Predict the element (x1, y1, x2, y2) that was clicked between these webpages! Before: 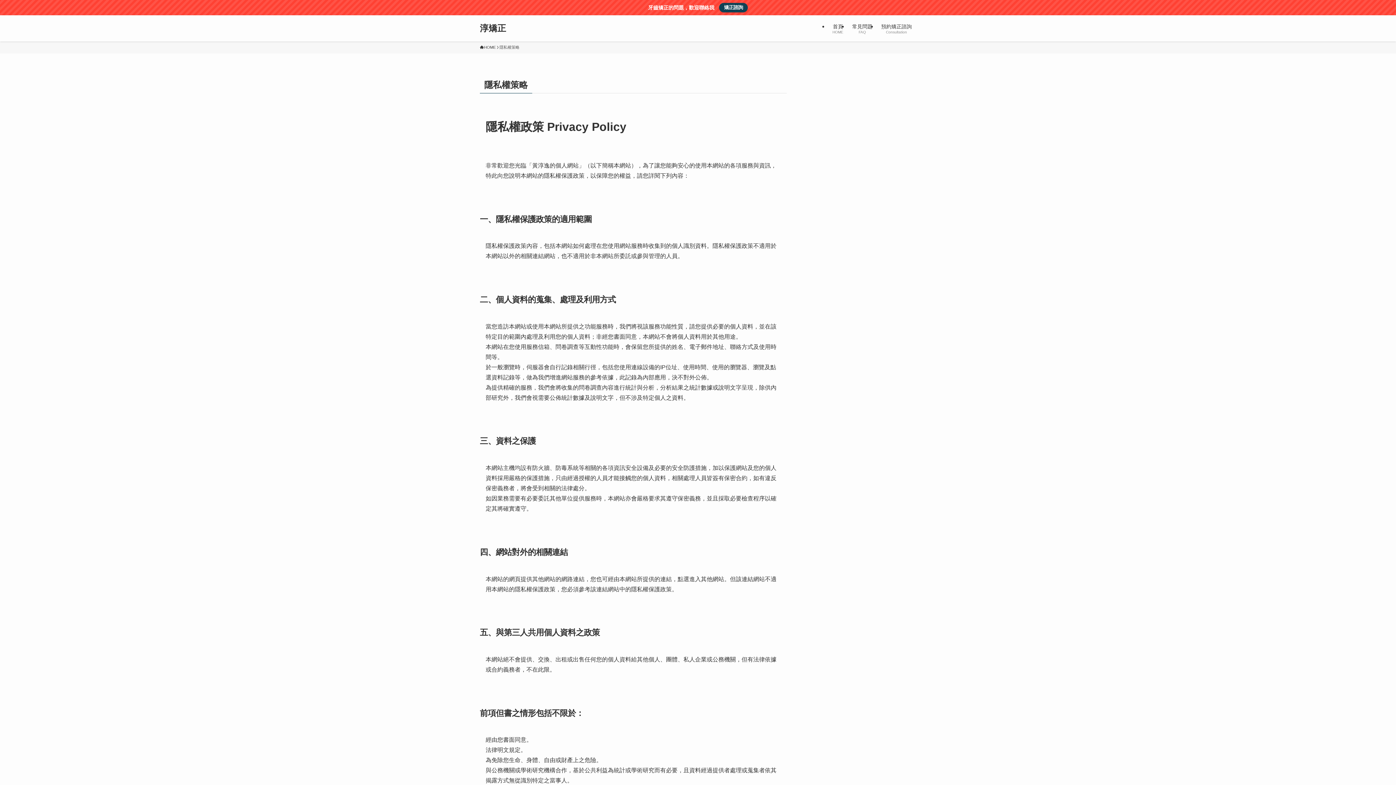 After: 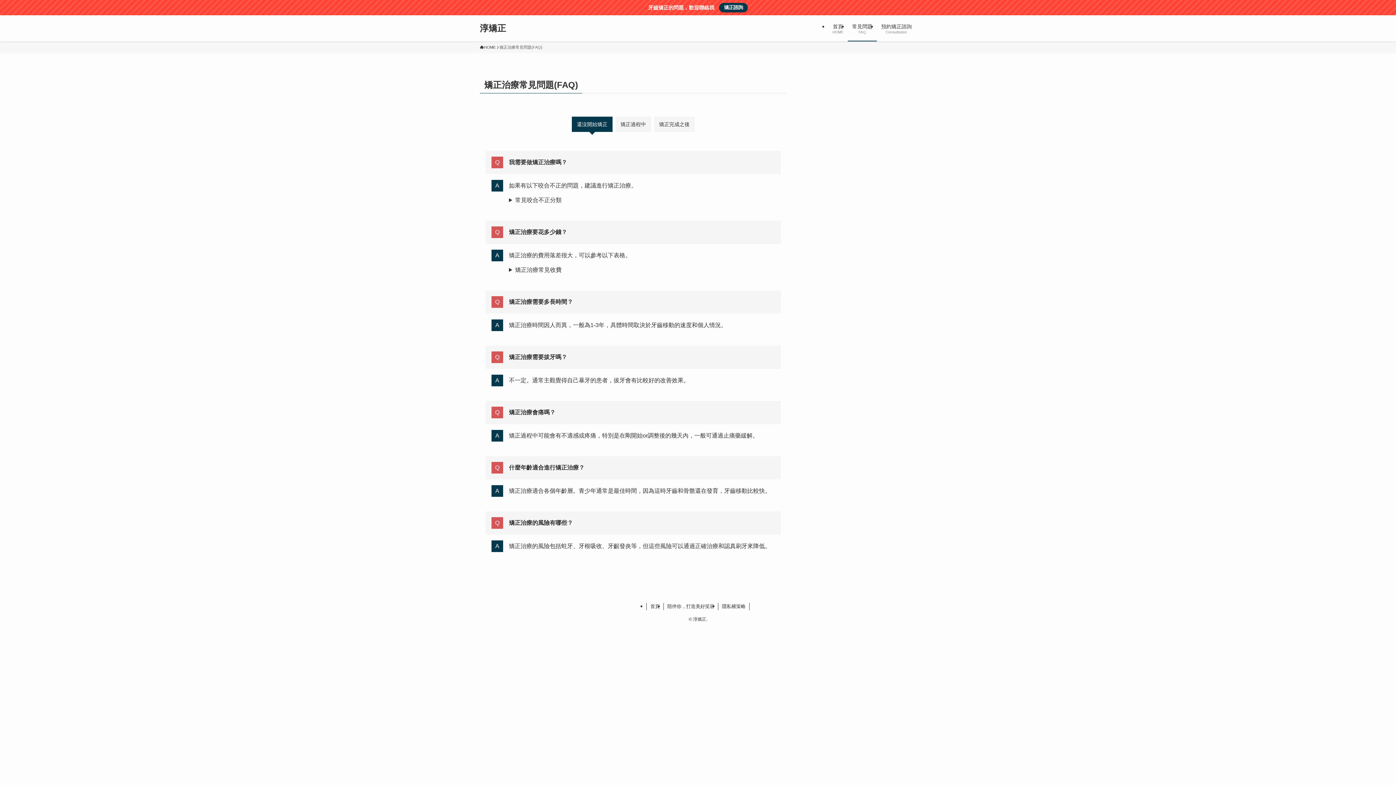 Action: bbox: (848, 15, 877, 41) label: 常見問題
FAQ